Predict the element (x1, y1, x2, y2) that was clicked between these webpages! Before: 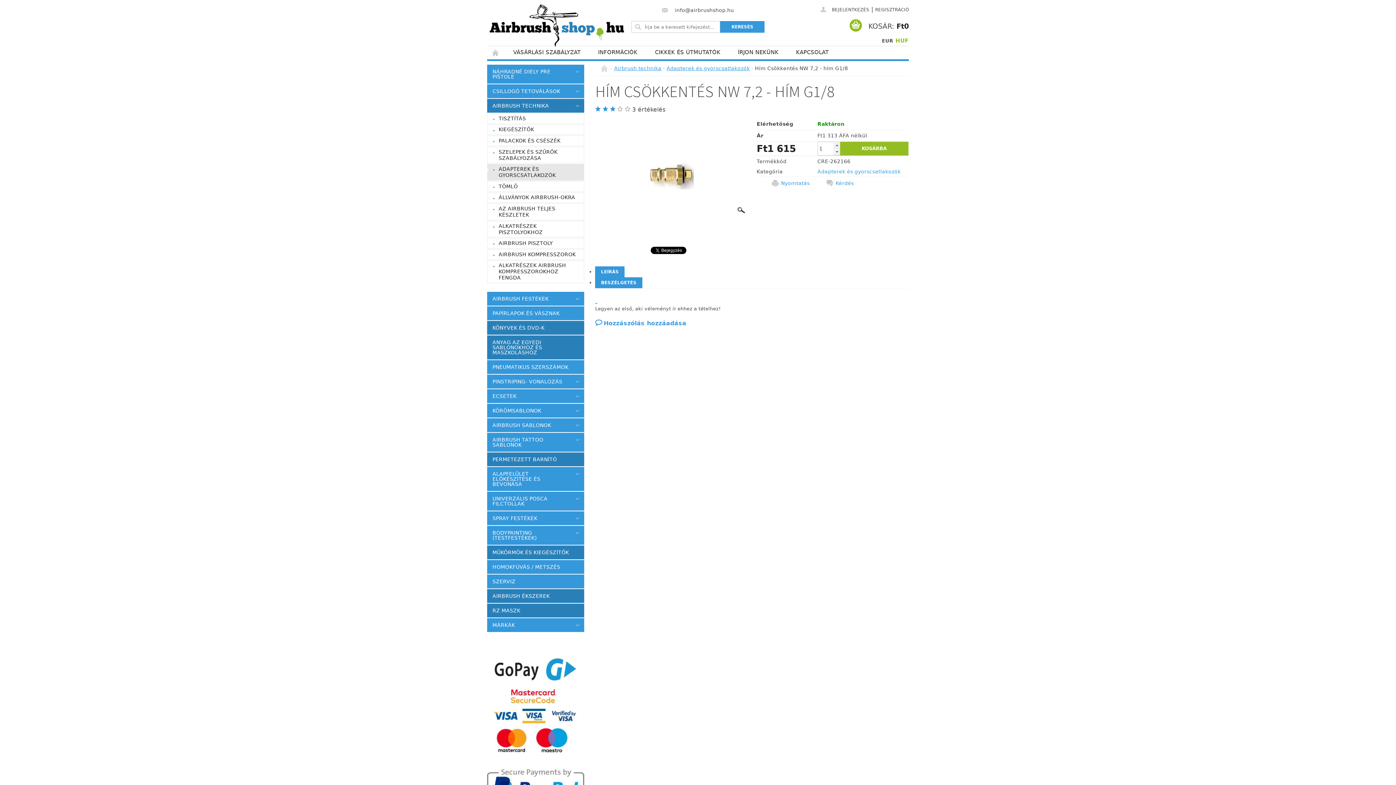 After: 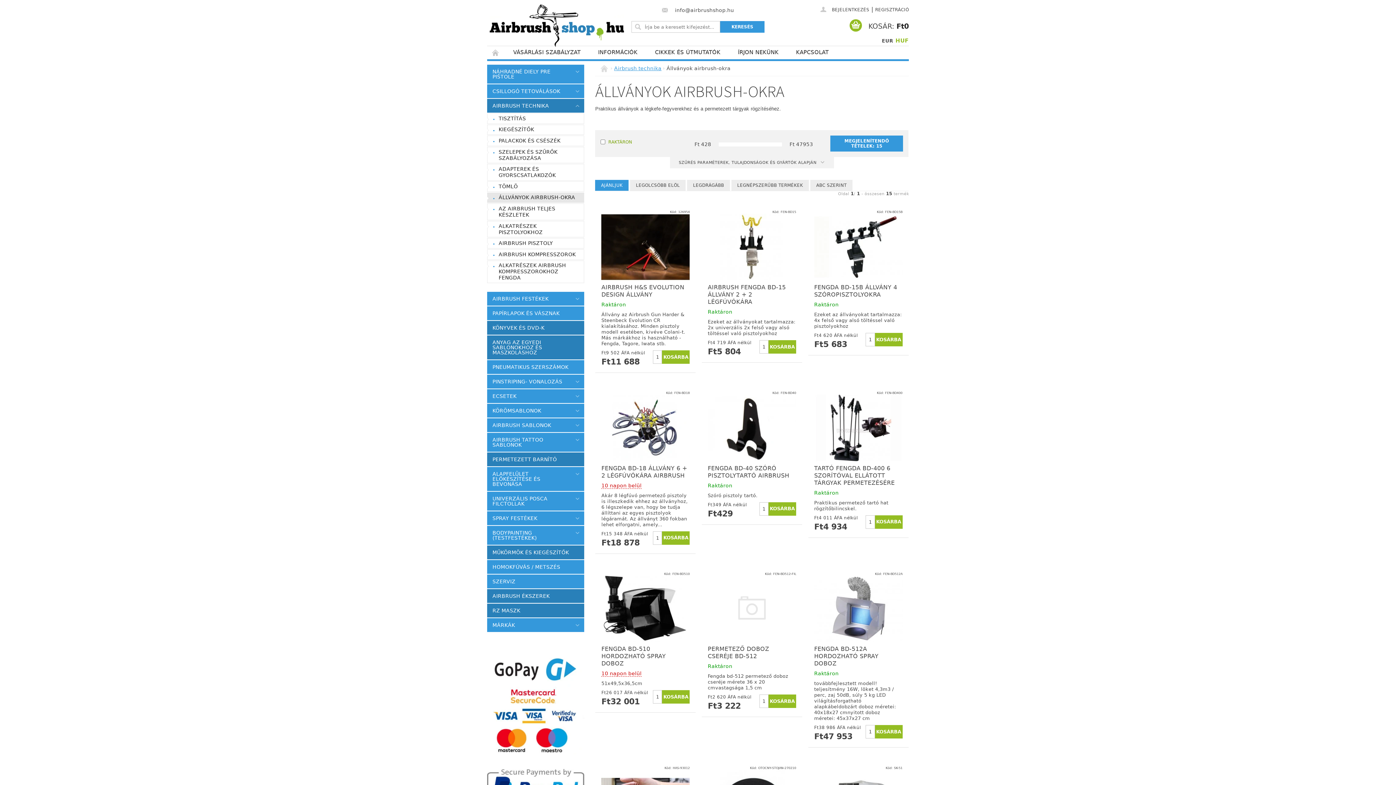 Action: bbox: (487, 192, 584, 202) label: ÁLLVÁNYOK AIRBRUSH-OKRA